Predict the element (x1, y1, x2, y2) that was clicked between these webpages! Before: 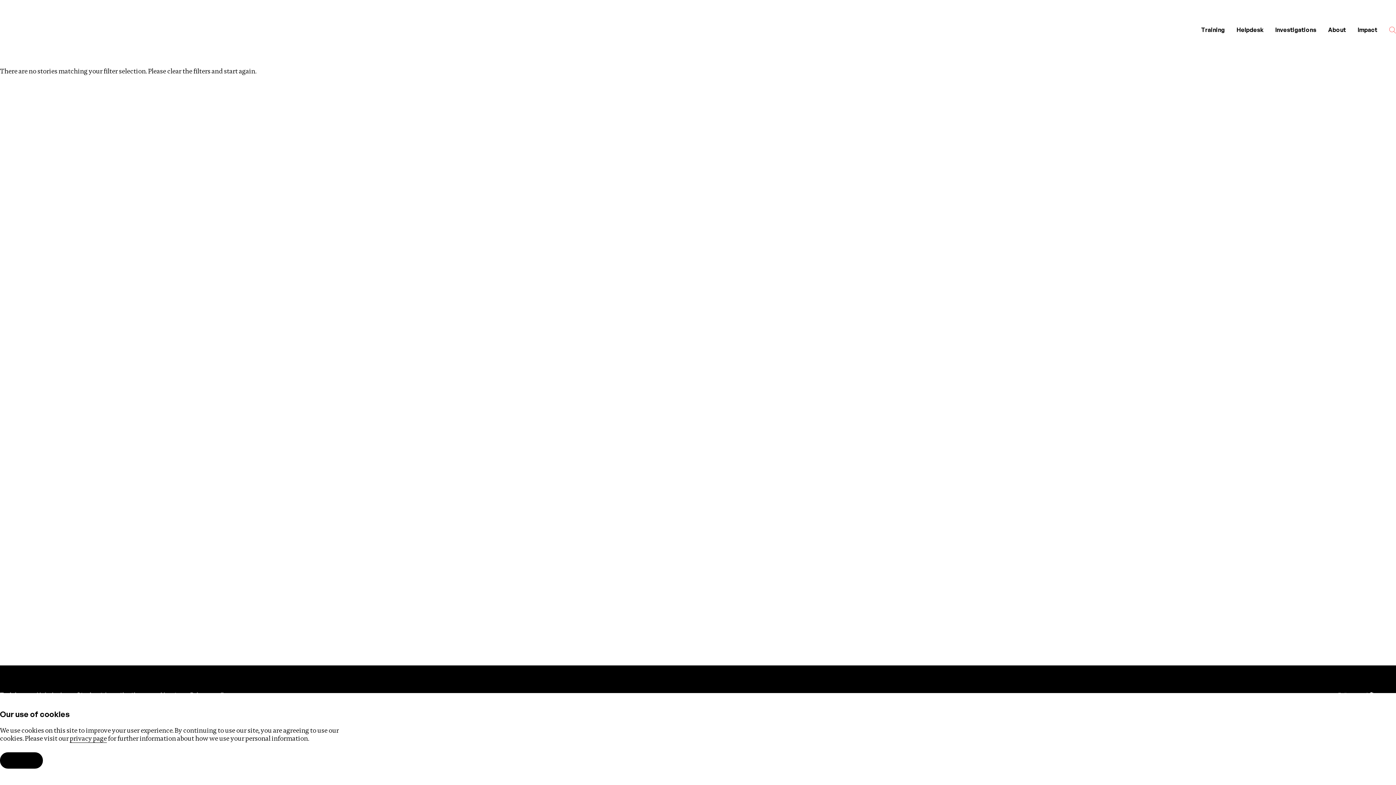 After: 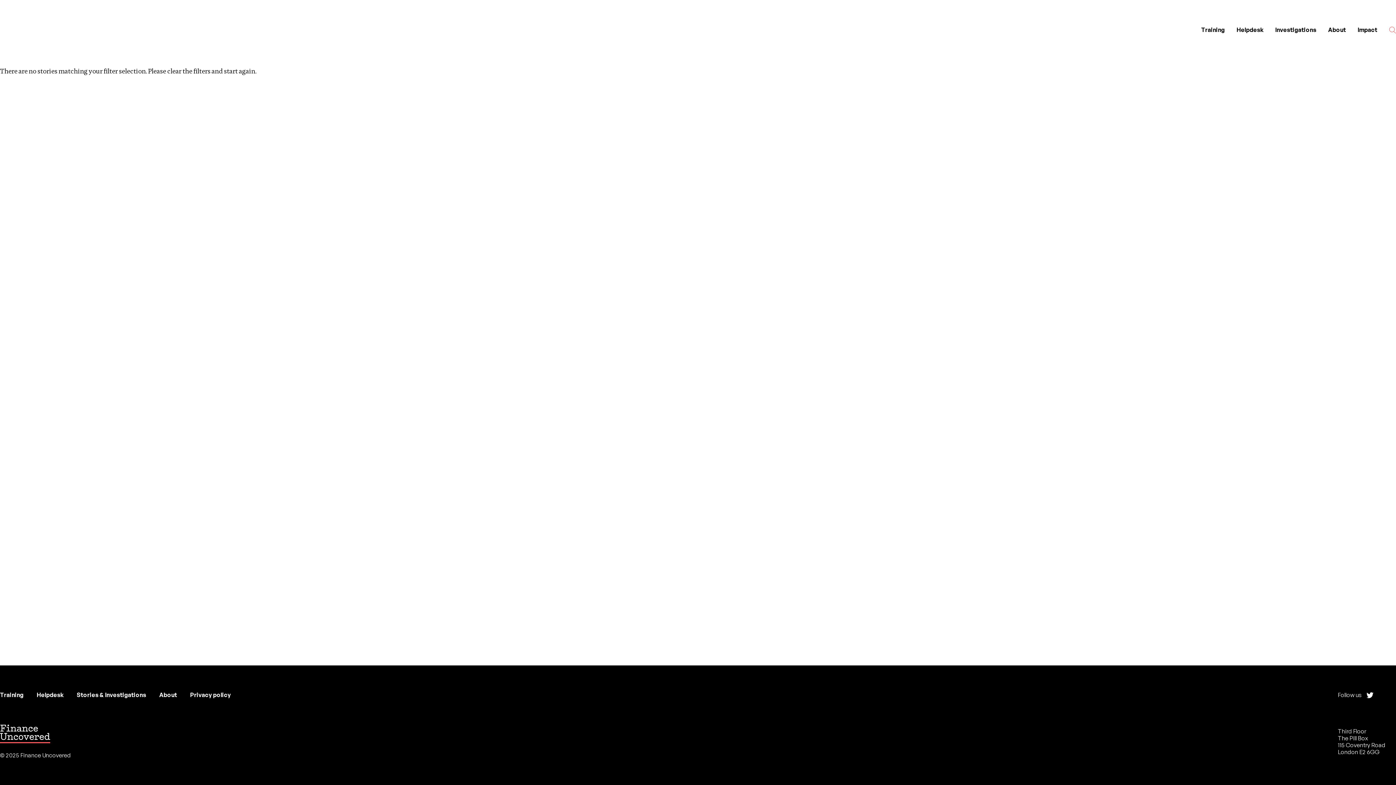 Action: bbox: (0, 752, 42, 769) label: Accept